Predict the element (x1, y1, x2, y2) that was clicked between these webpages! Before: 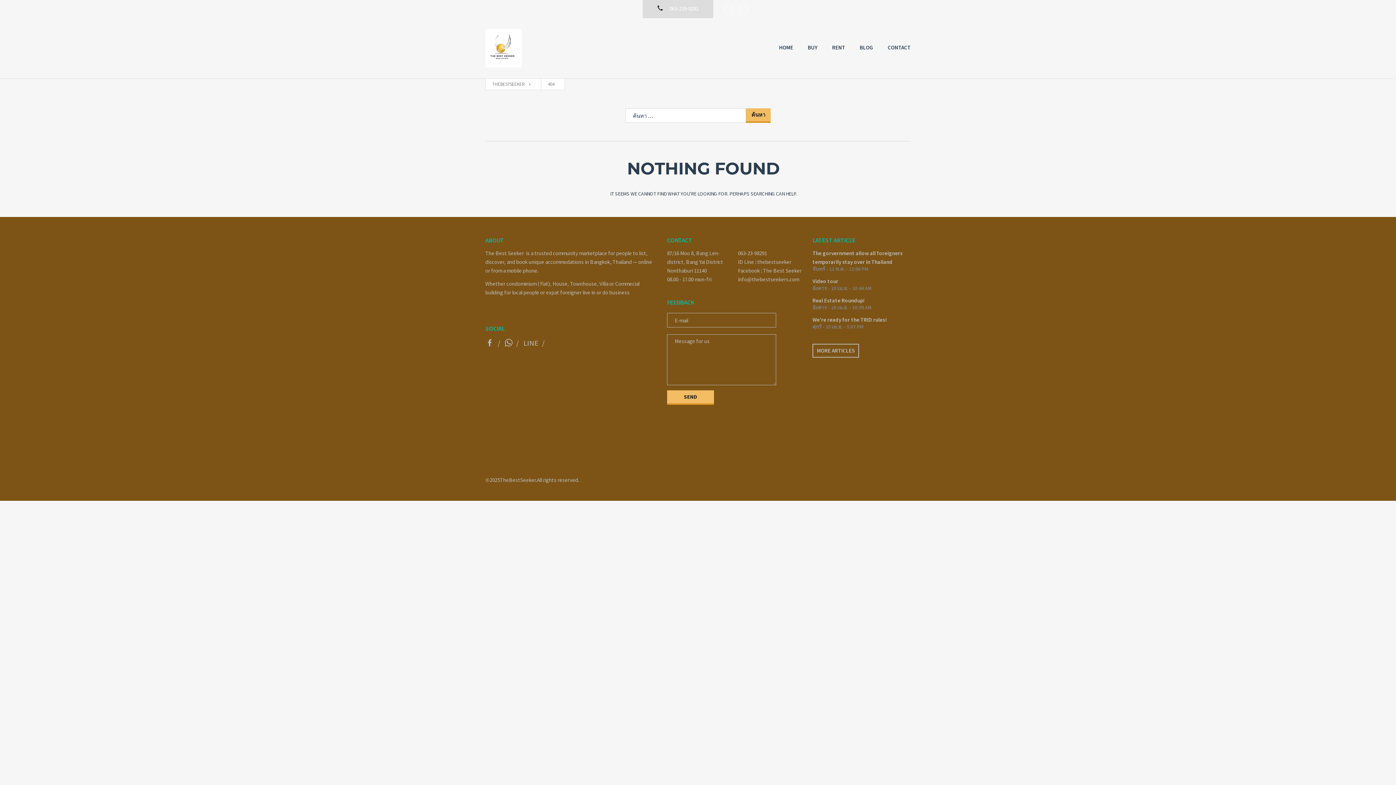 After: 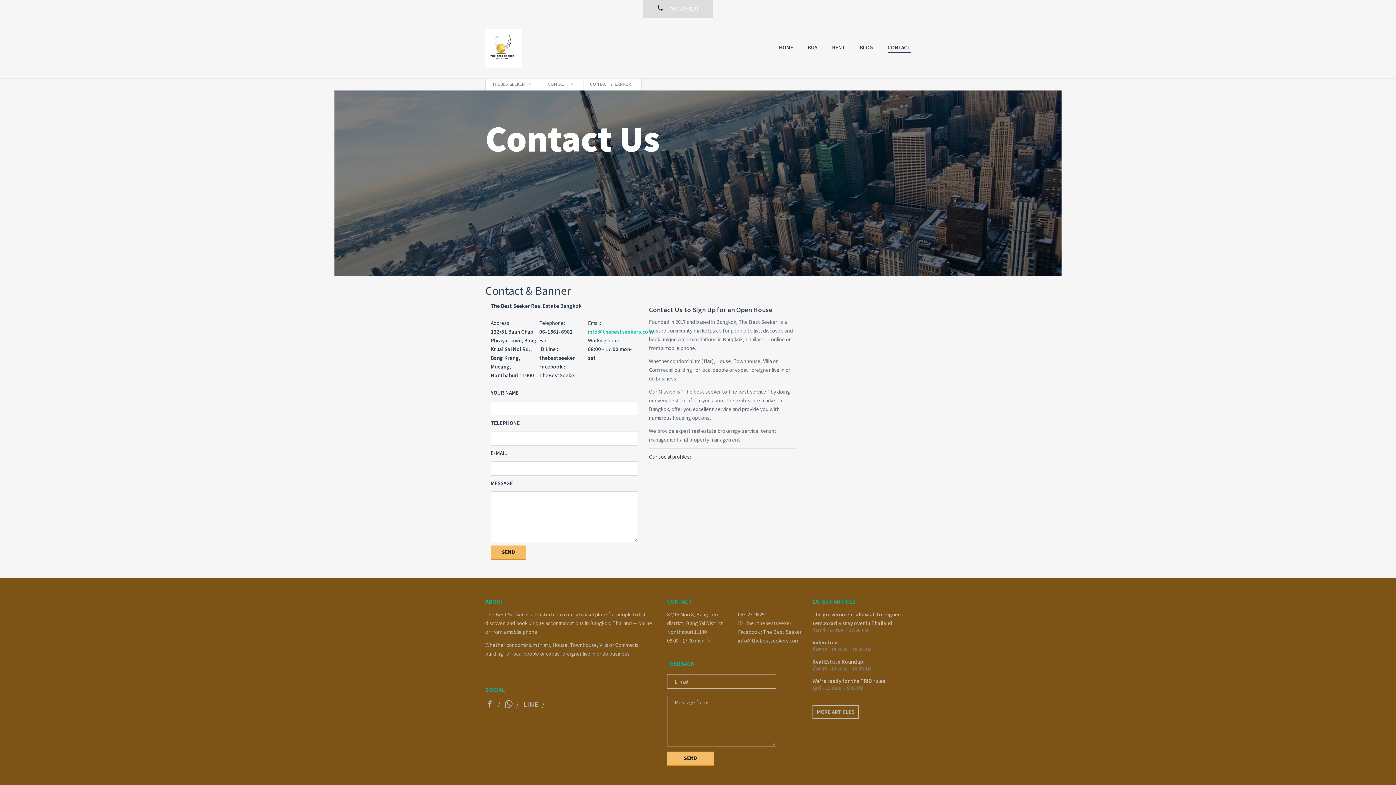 Action: bbox: (888, 43, 910, 51) label: CONTACT